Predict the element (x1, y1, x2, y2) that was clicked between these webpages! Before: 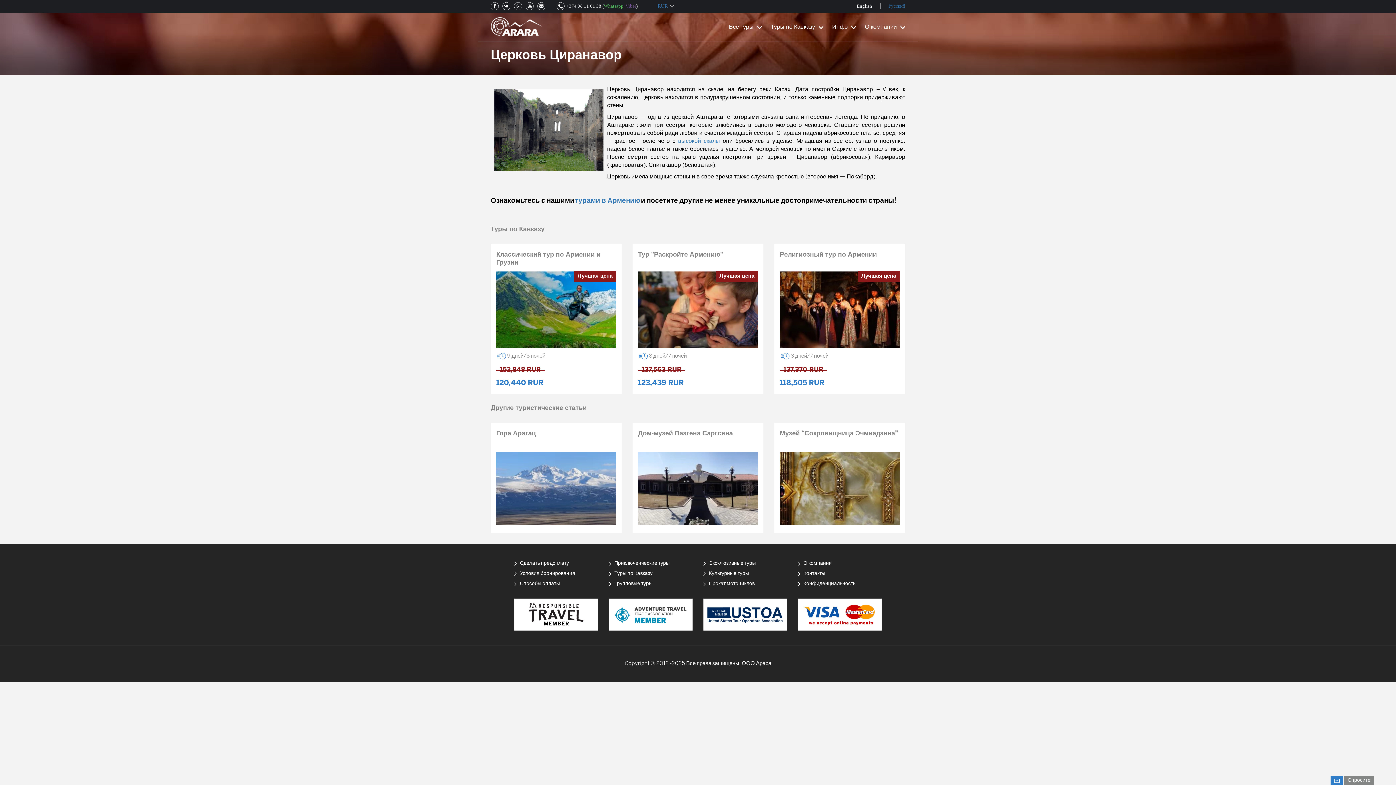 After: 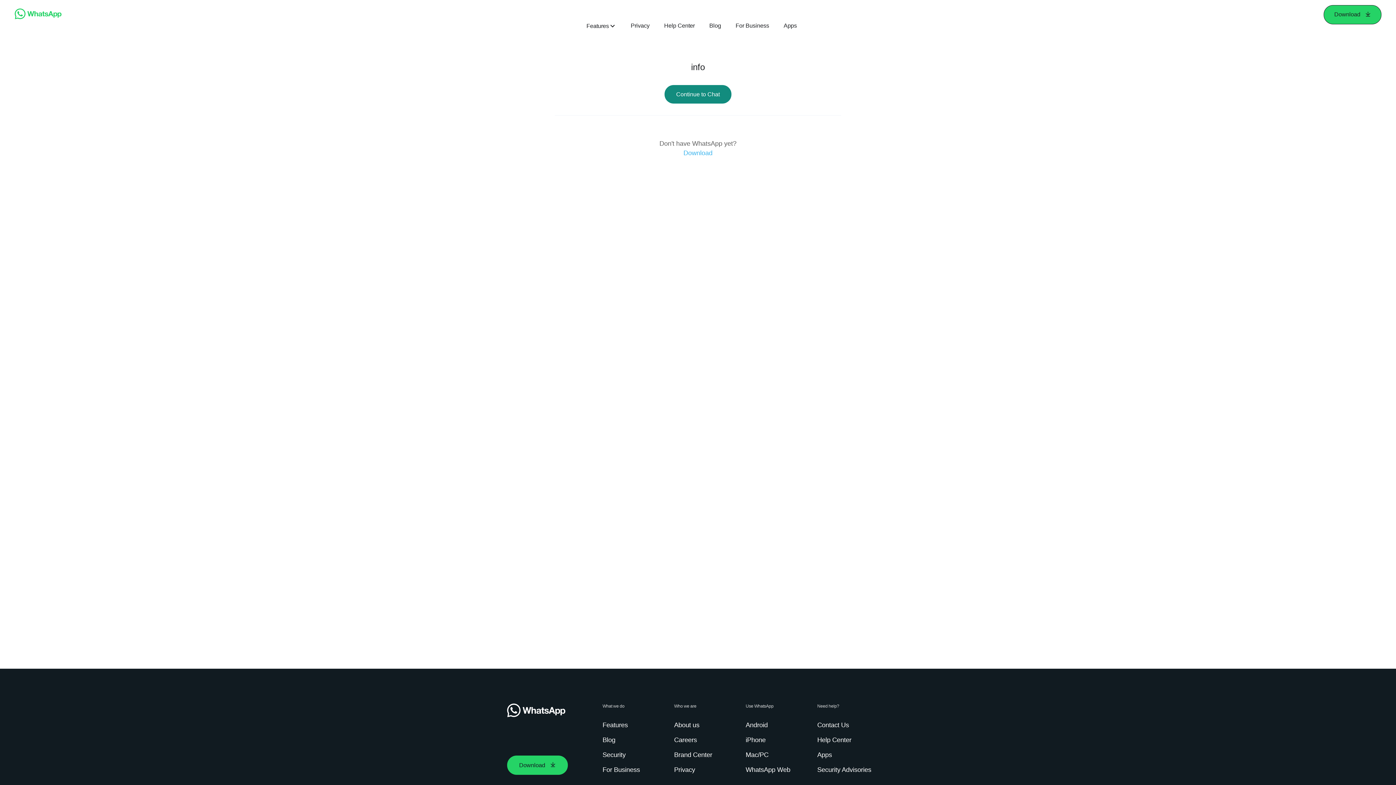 Action: label: Whatsapp bbox: (604, 2, 623, 10)